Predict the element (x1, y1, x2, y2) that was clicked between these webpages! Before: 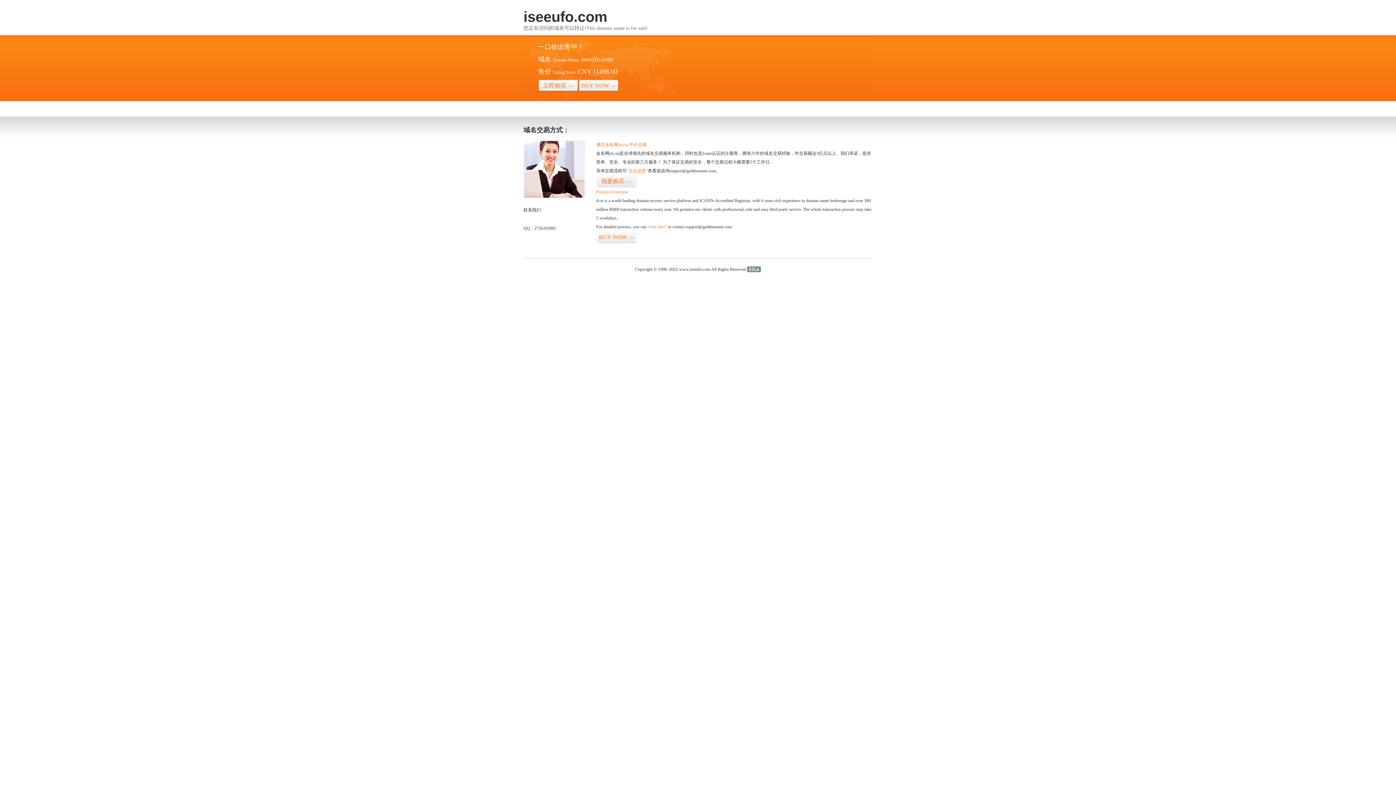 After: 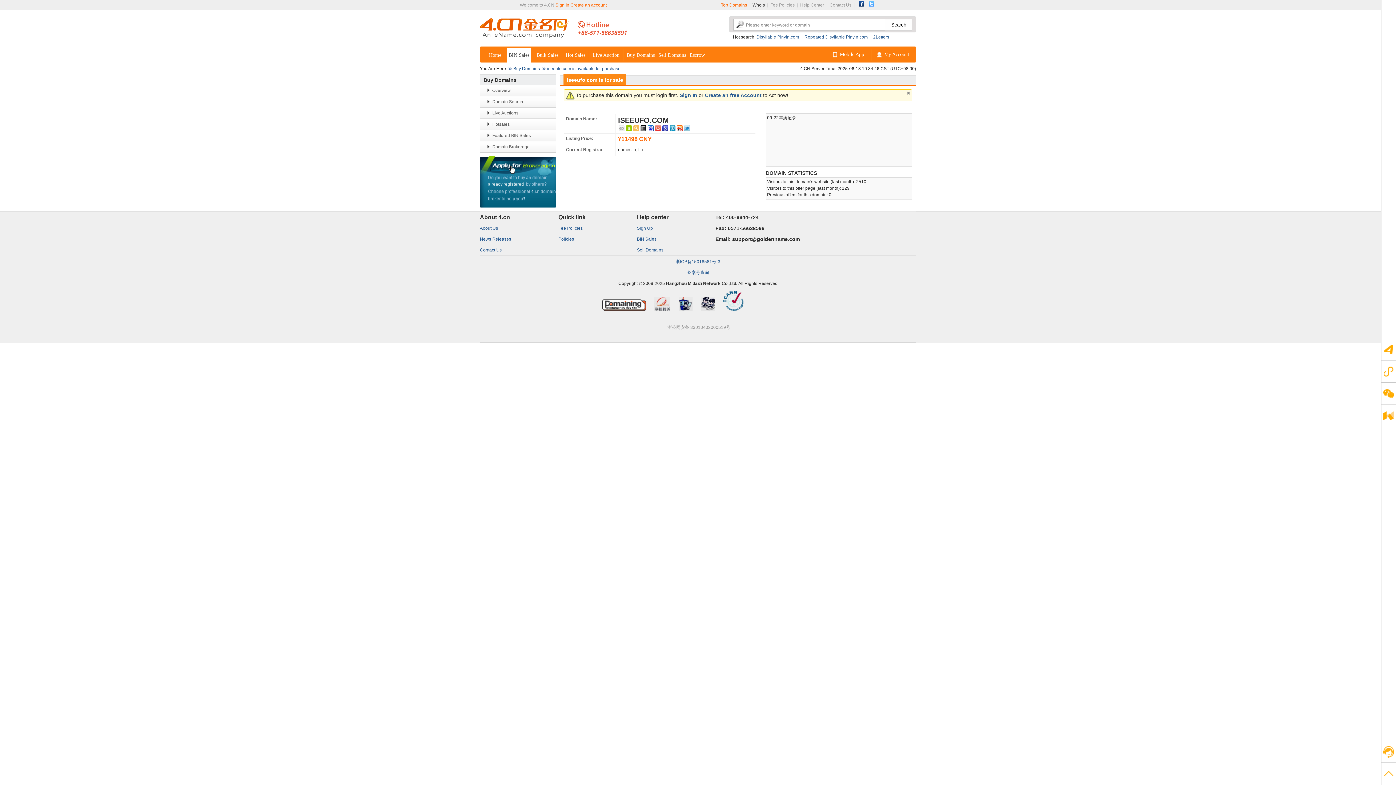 Action: bbox: (578, 79, 618, 92) label: BUY NOW>>